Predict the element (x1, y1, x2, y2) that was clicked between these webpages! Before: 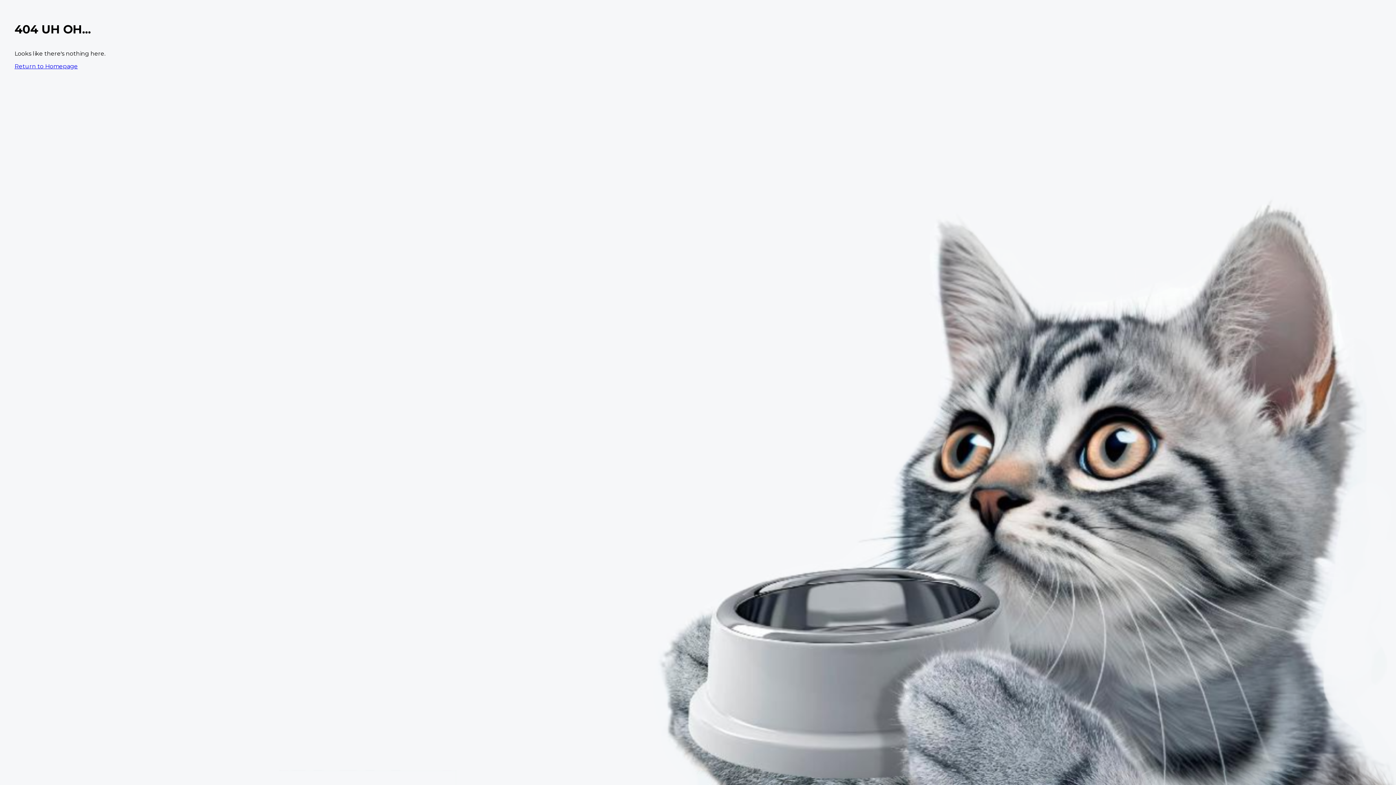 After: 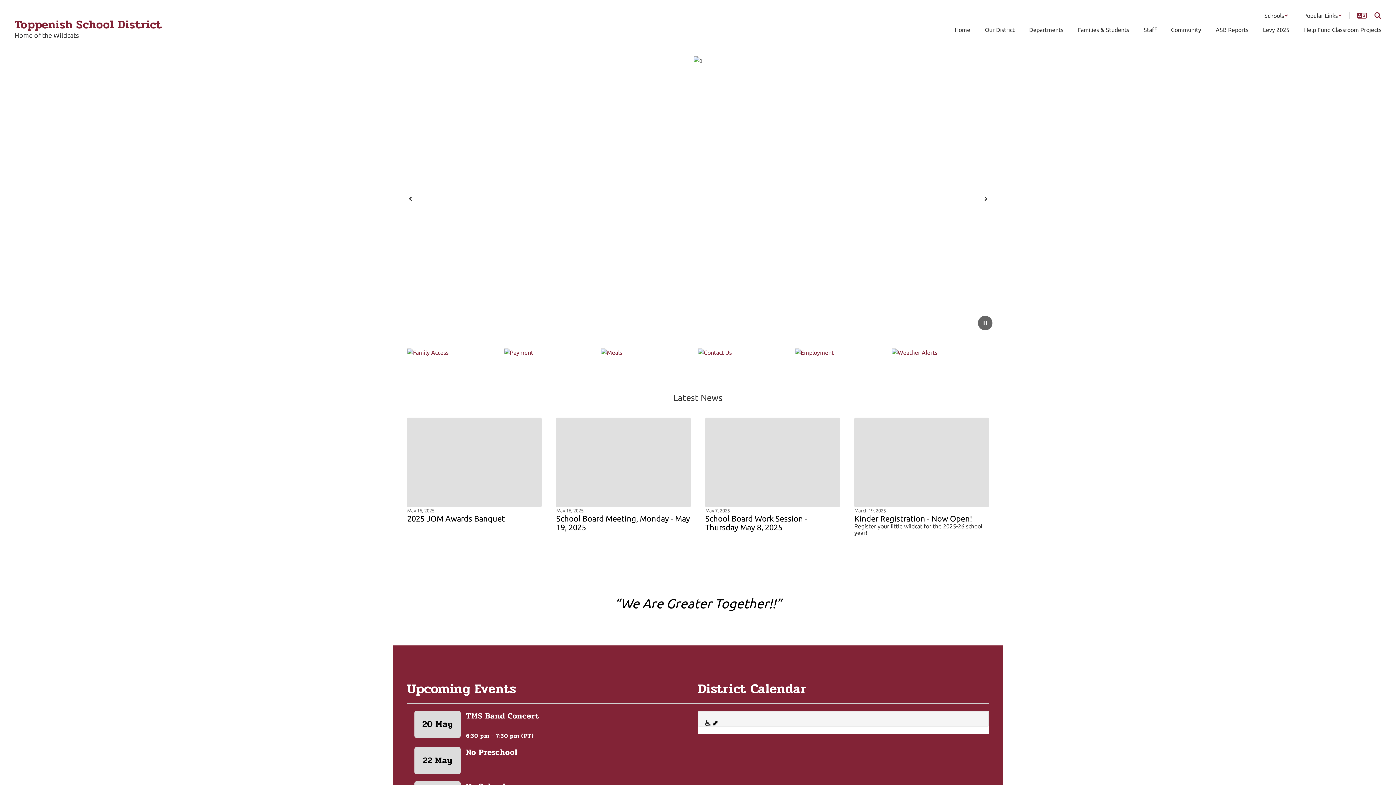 Action: bbox: (14, 62, 77, 69) label: Return to Homepage